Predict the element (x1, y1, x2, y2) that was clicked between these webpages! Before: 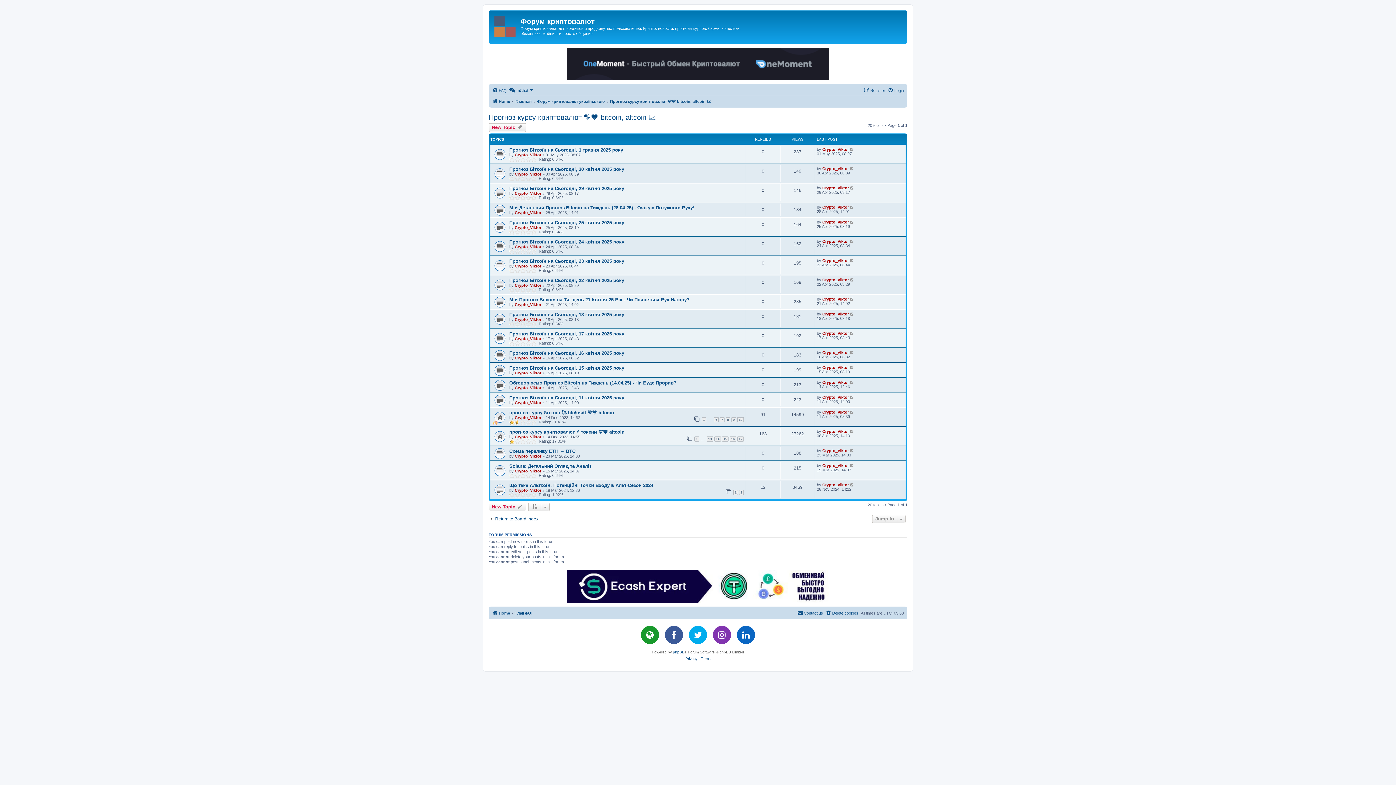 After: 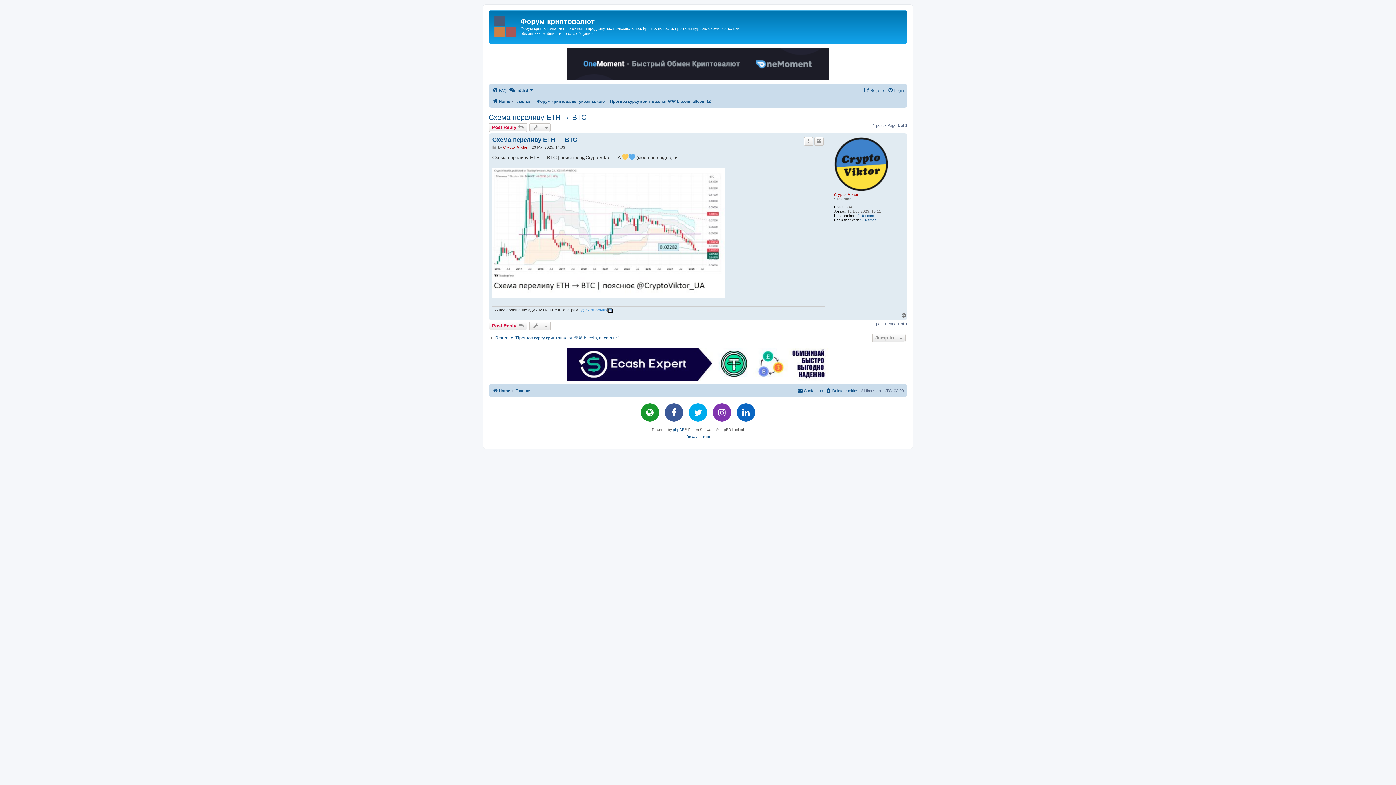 Action: bbox: (509, 448, 575, 454) label: Схема переливу ETH → BTC